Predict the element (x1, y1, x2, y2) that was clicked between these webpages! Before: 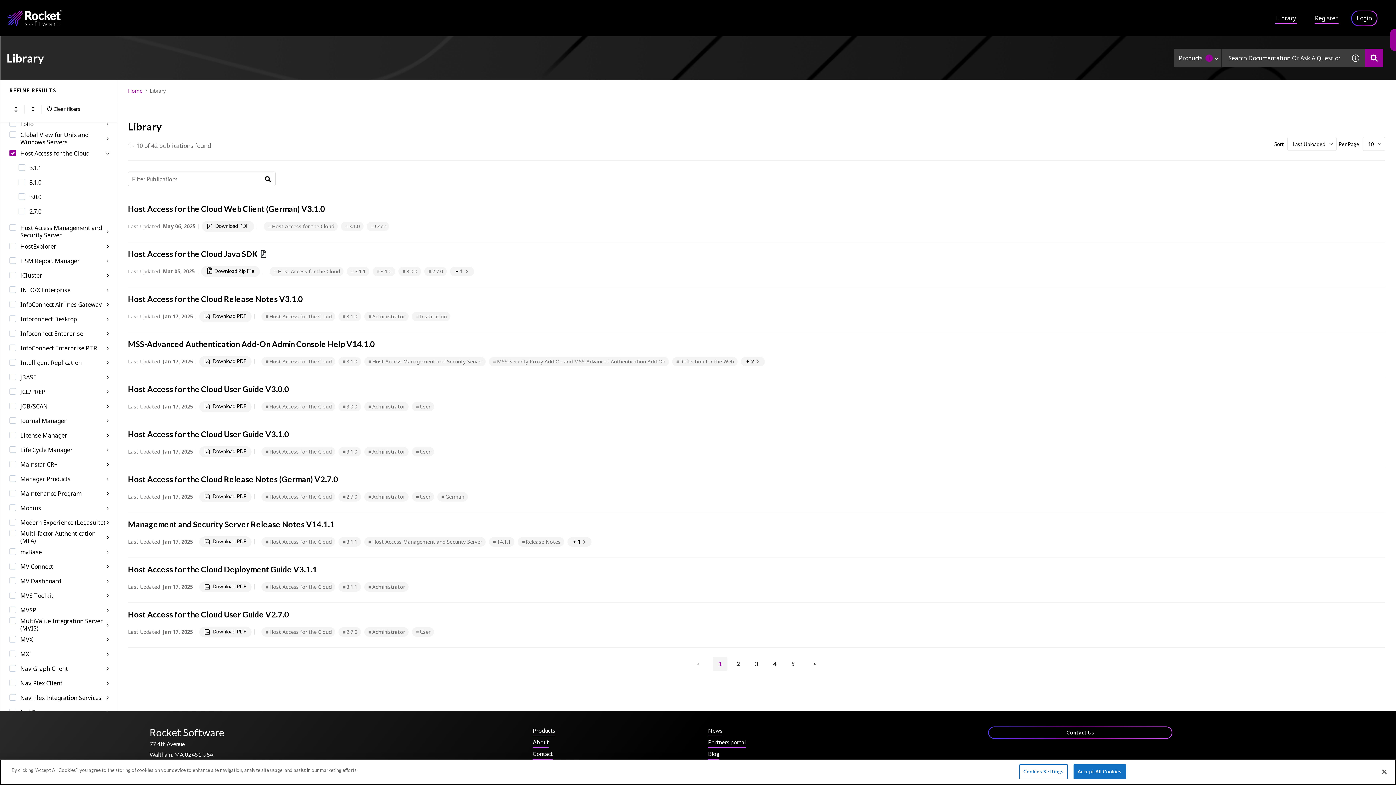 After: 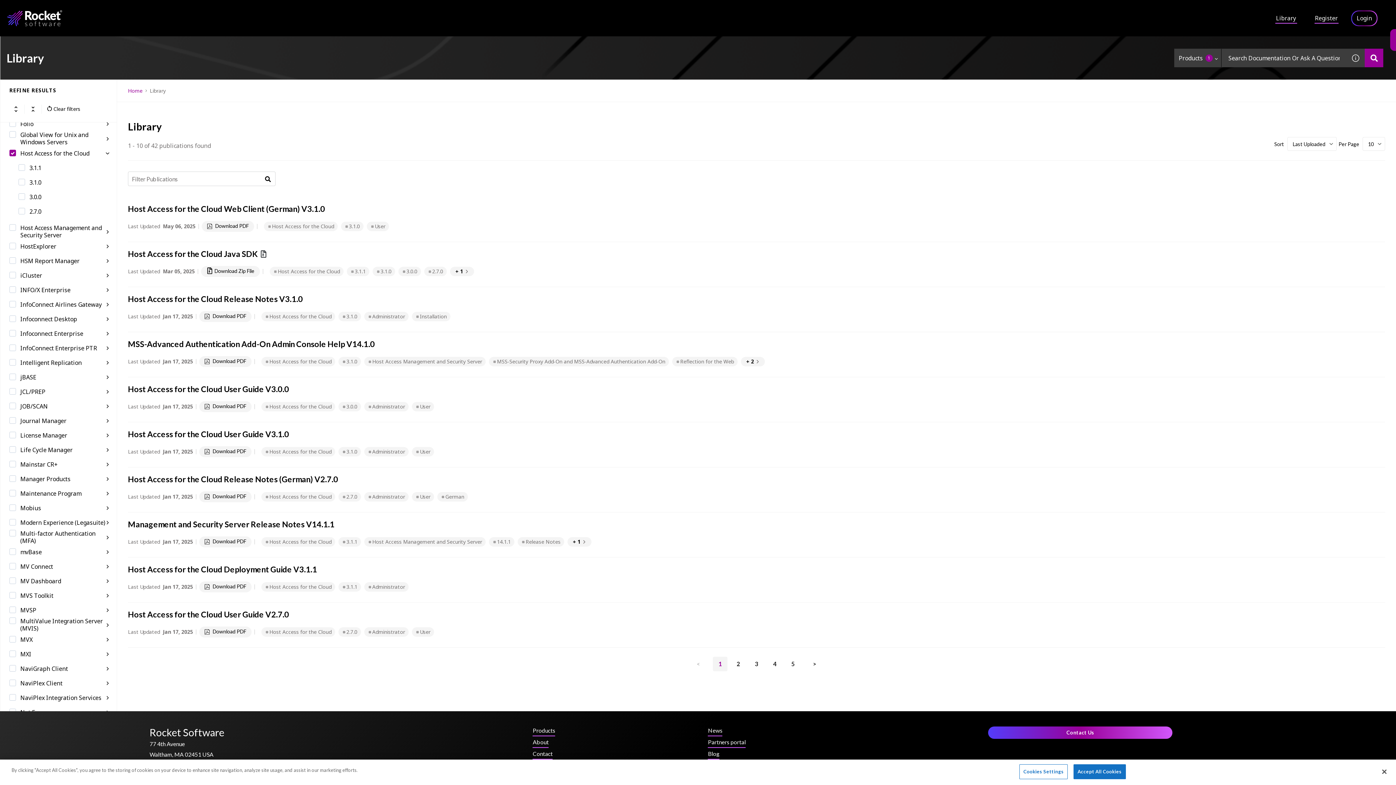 Action: bbox: (989, 727, 1171, 738) label: Contact Us